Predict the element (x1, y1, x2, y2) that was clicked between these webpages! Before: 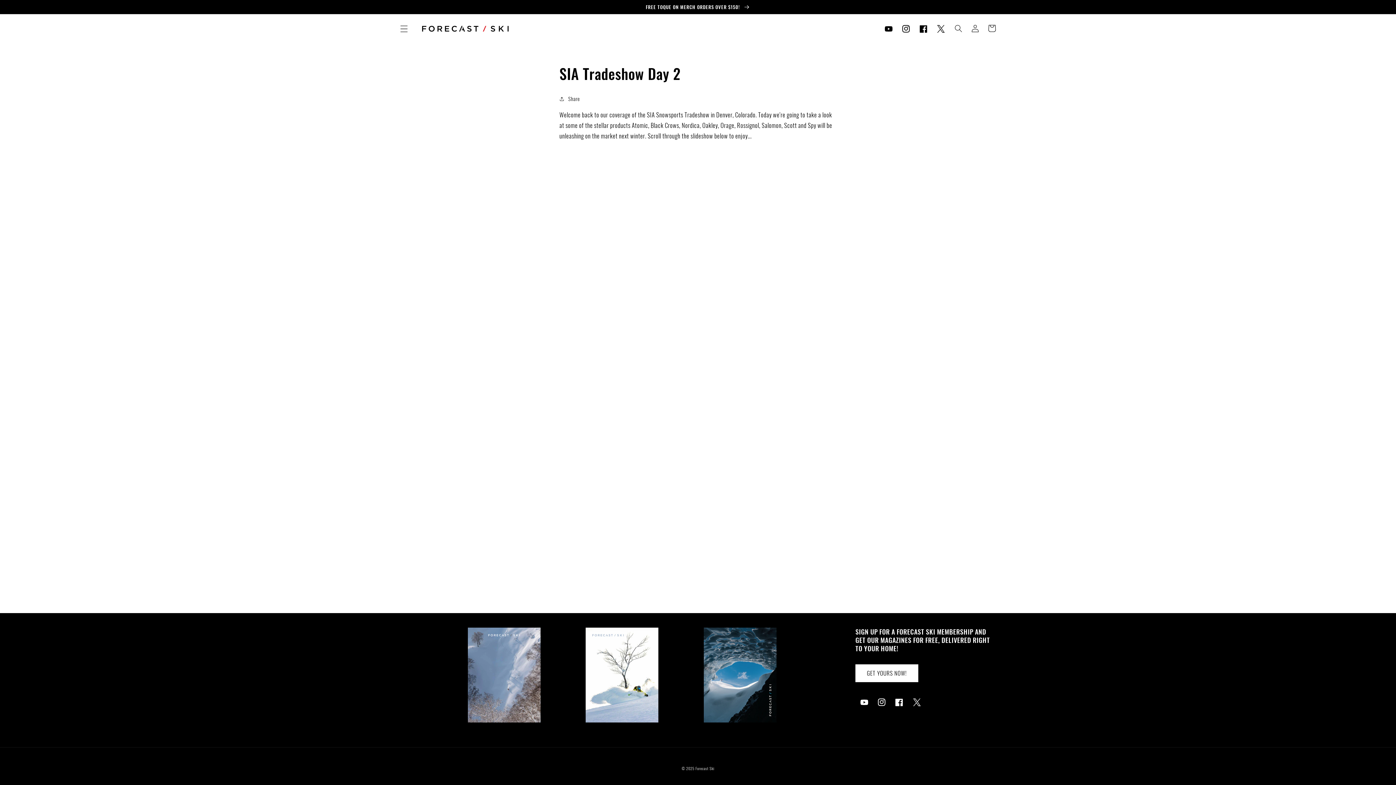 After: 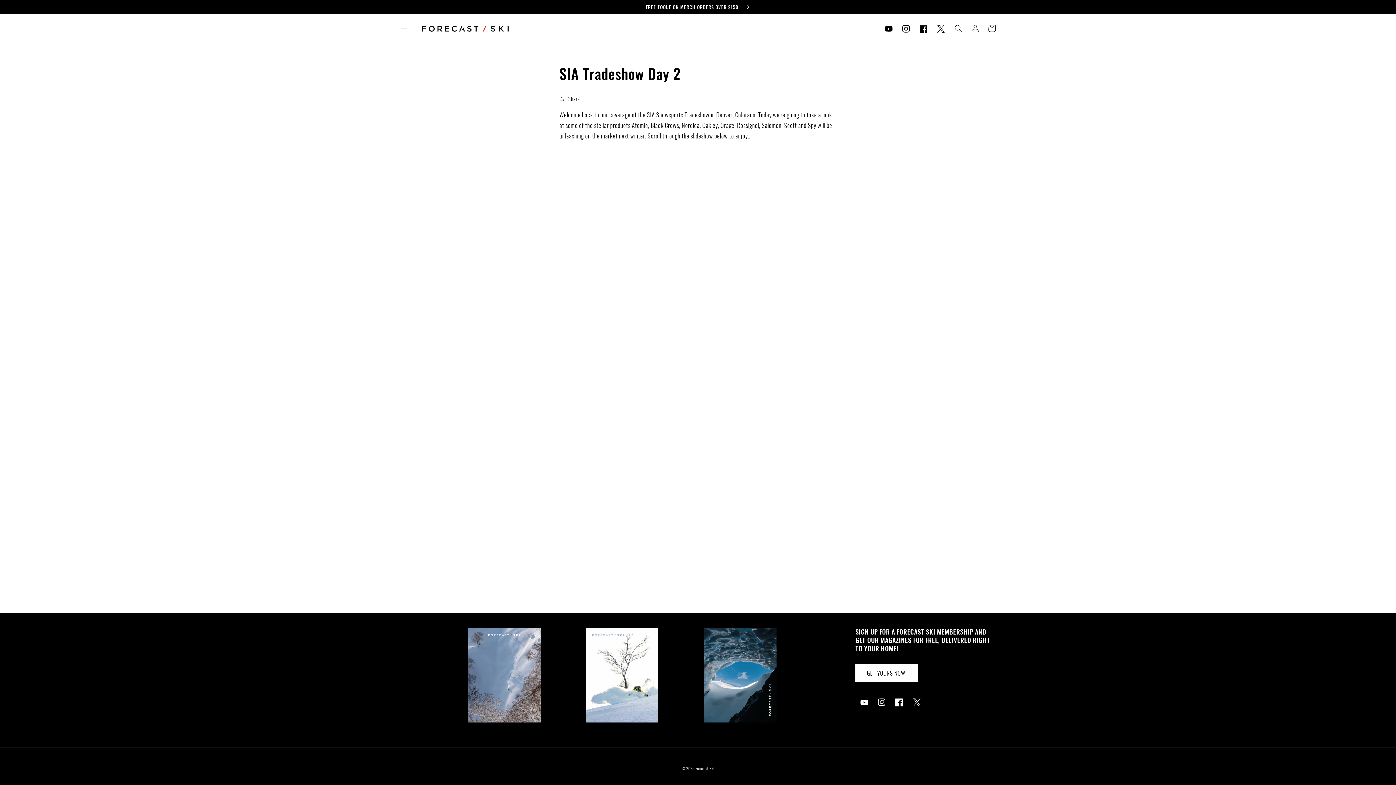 Action: label: Facebook bbox: (890, 693, 908, 711)